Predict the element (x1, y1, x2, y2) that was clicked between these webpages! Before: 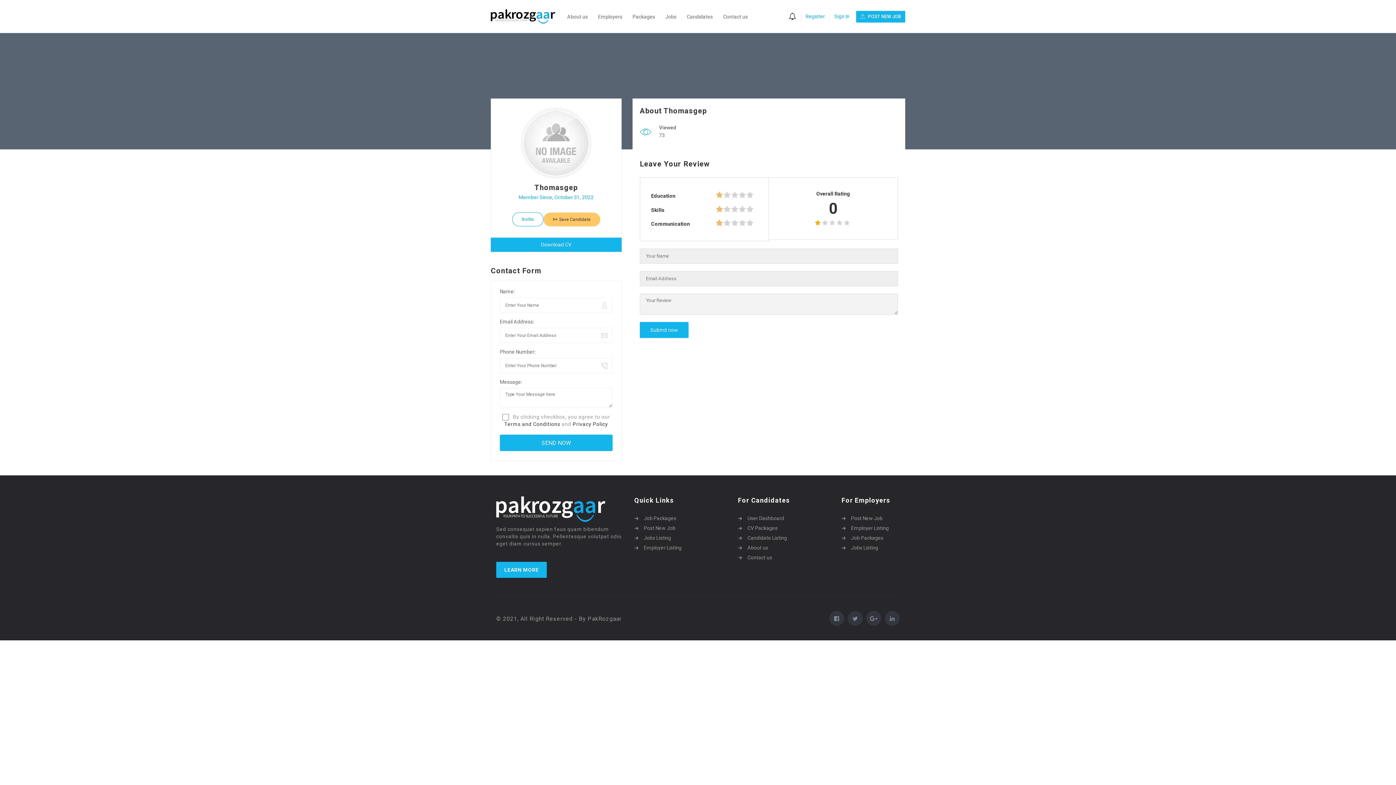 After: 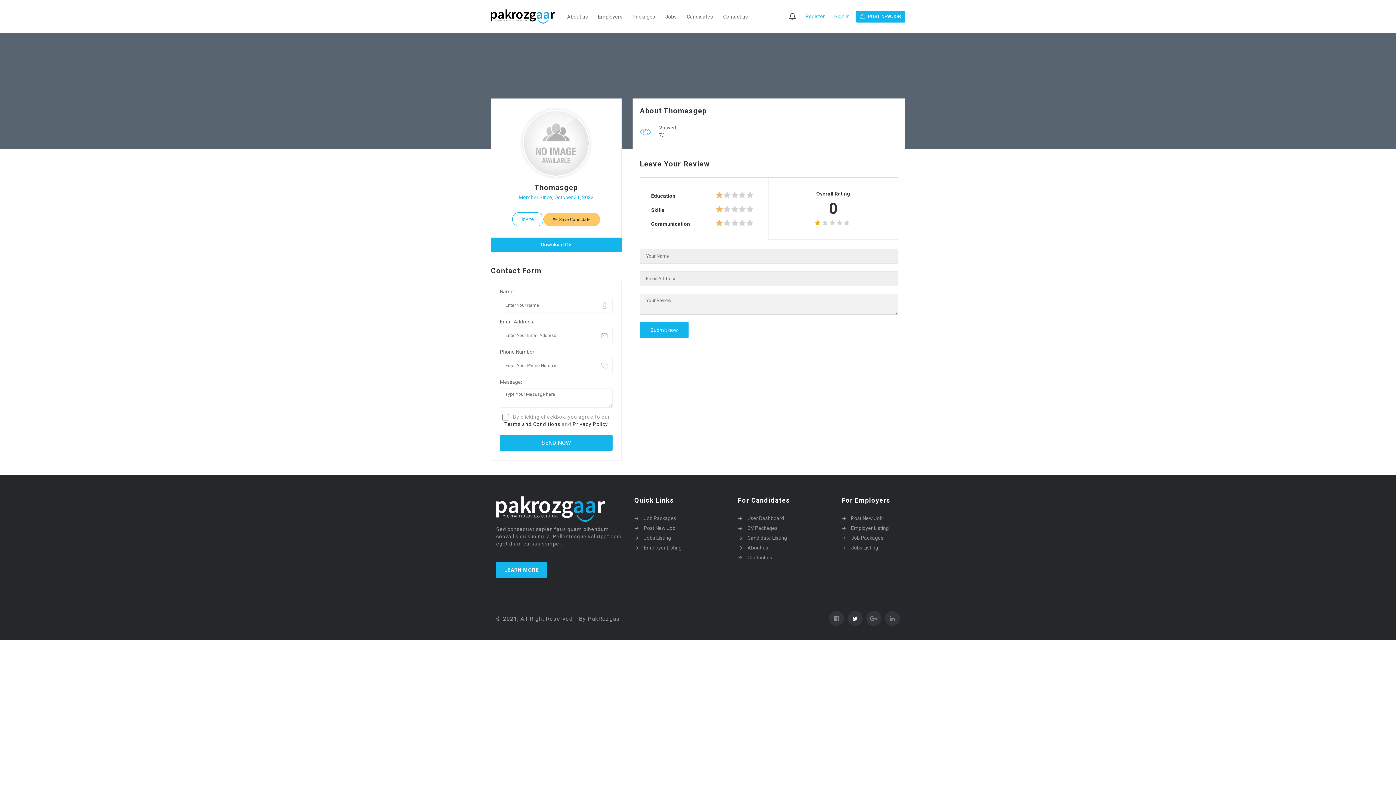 Action: bbox: (848, 611, 862, 626)